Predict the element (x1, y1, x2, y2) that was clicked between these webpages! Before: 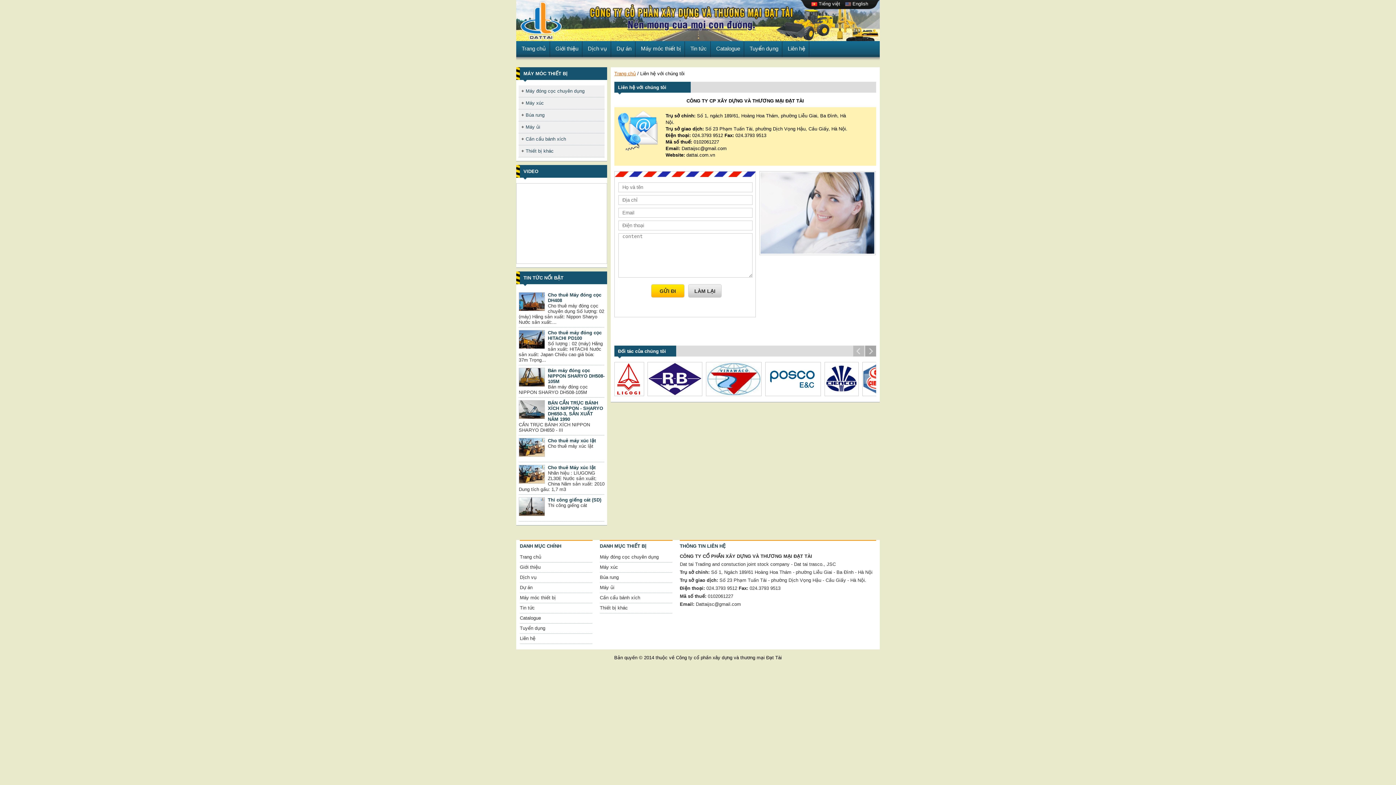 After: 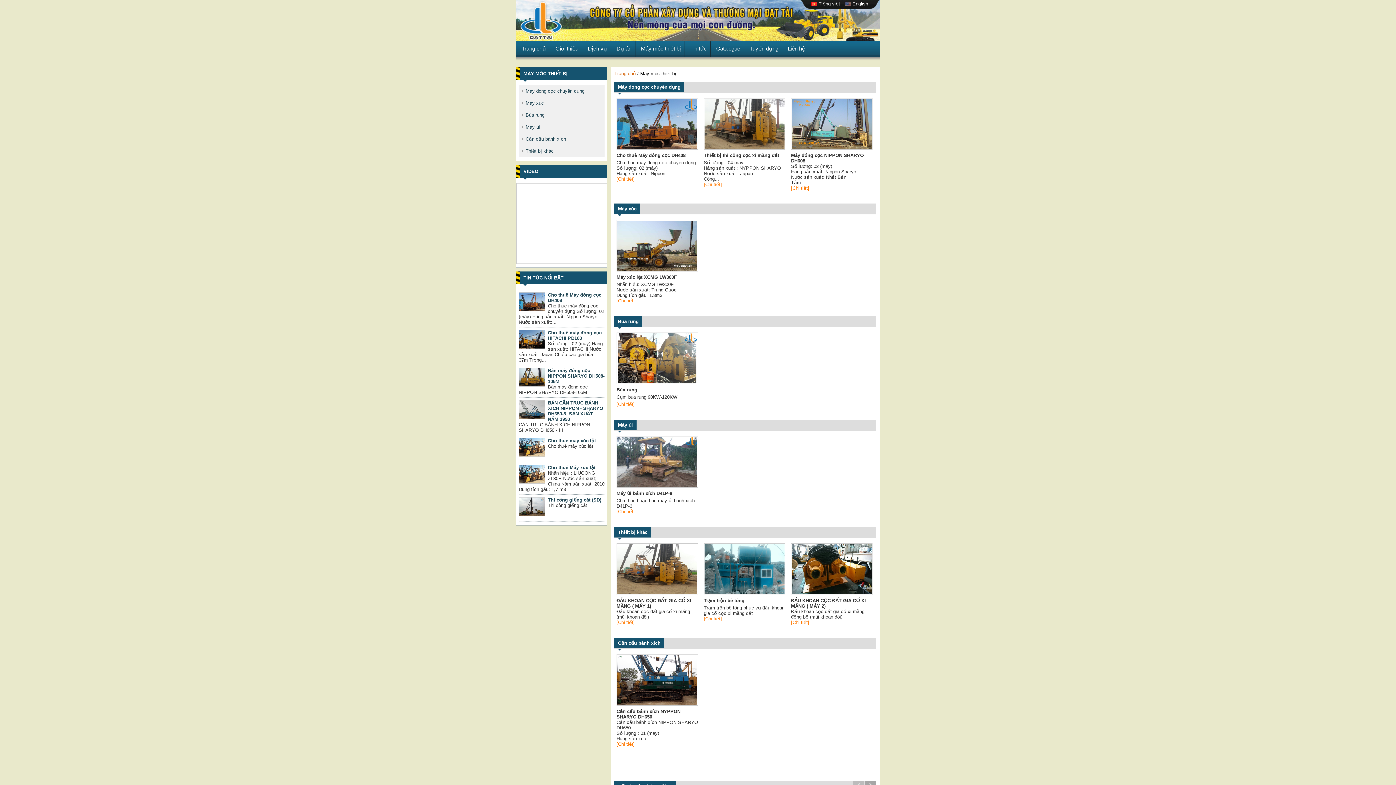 Action: bbox: (525, 100, 544, 105) label: Máy xúc